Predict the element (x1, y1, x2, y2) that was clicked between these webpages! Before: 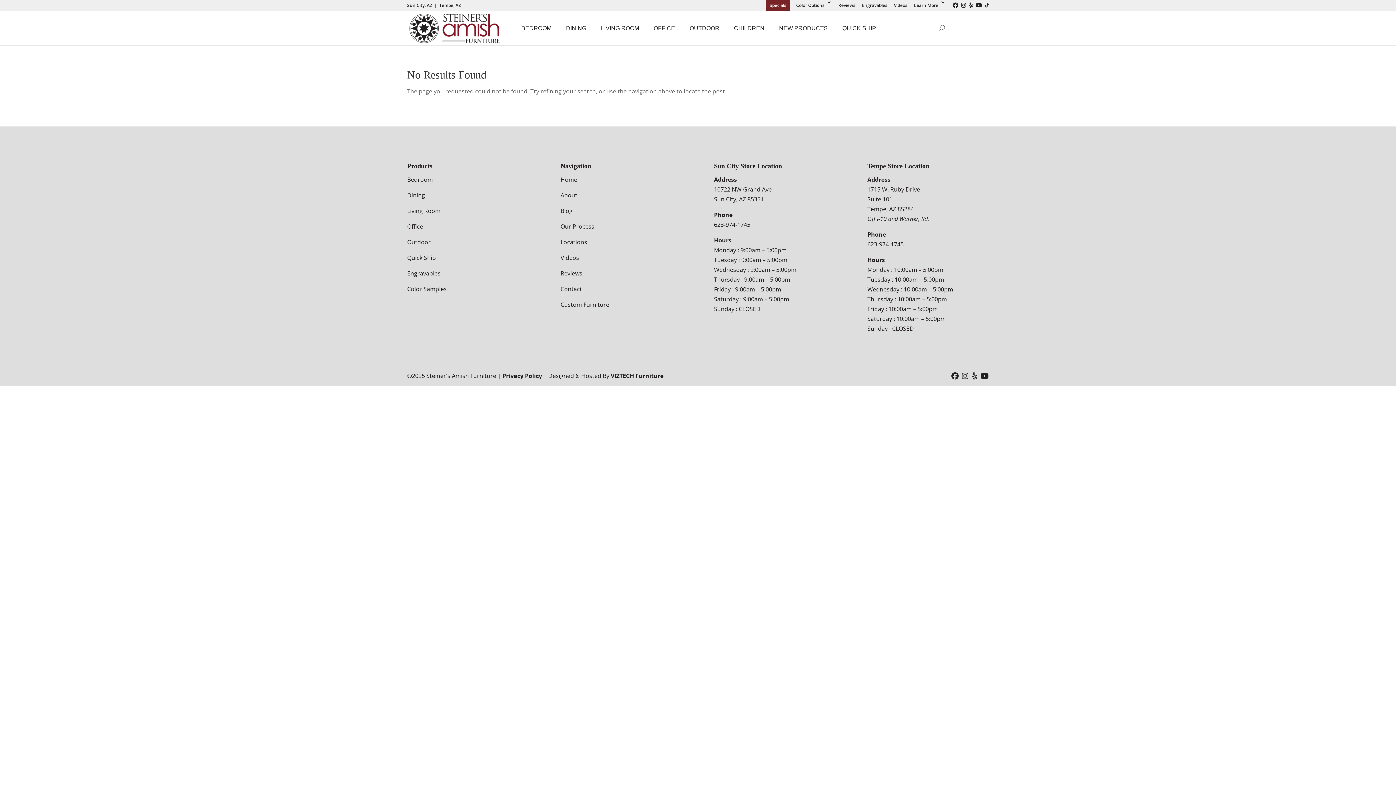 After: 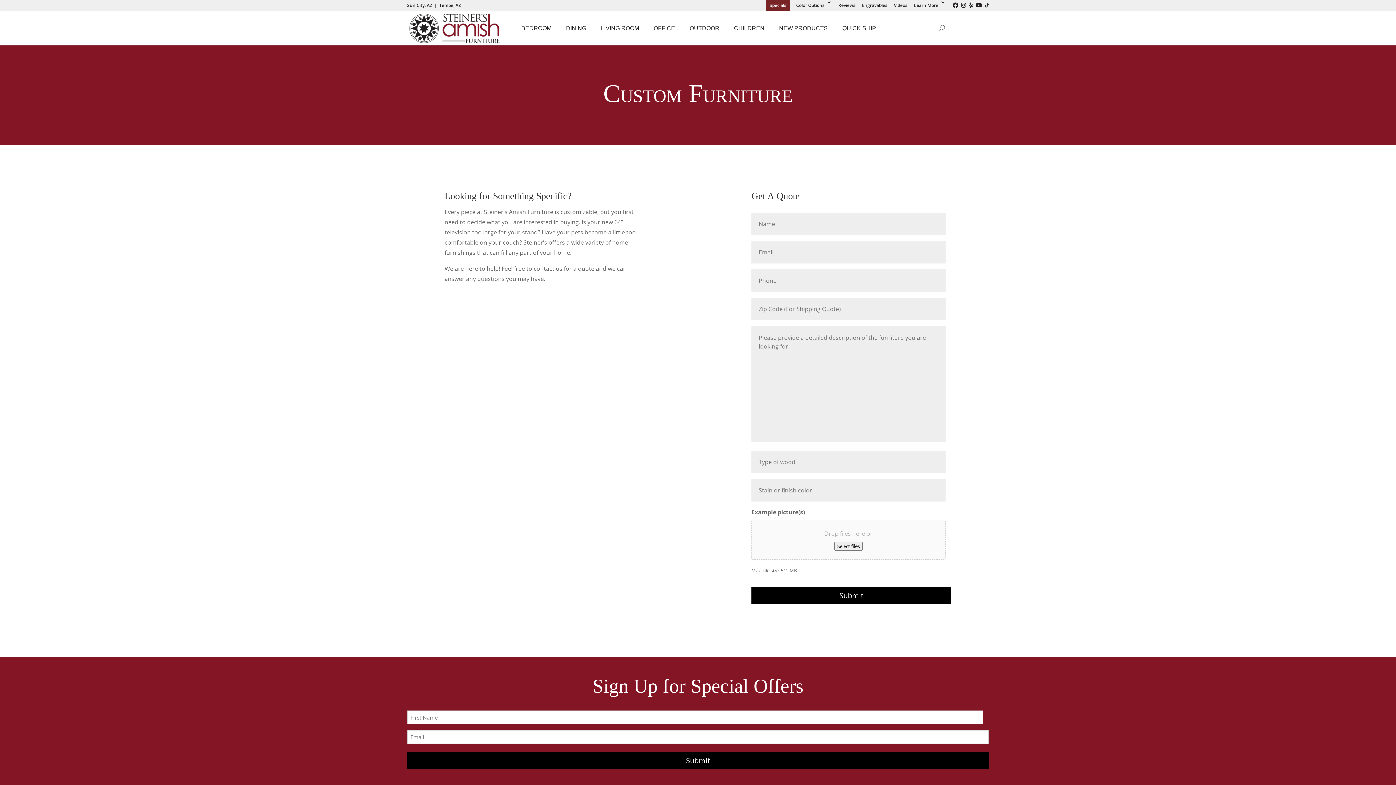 Action: bbox: (560, 300, 609, 308) label: Custom Furniture